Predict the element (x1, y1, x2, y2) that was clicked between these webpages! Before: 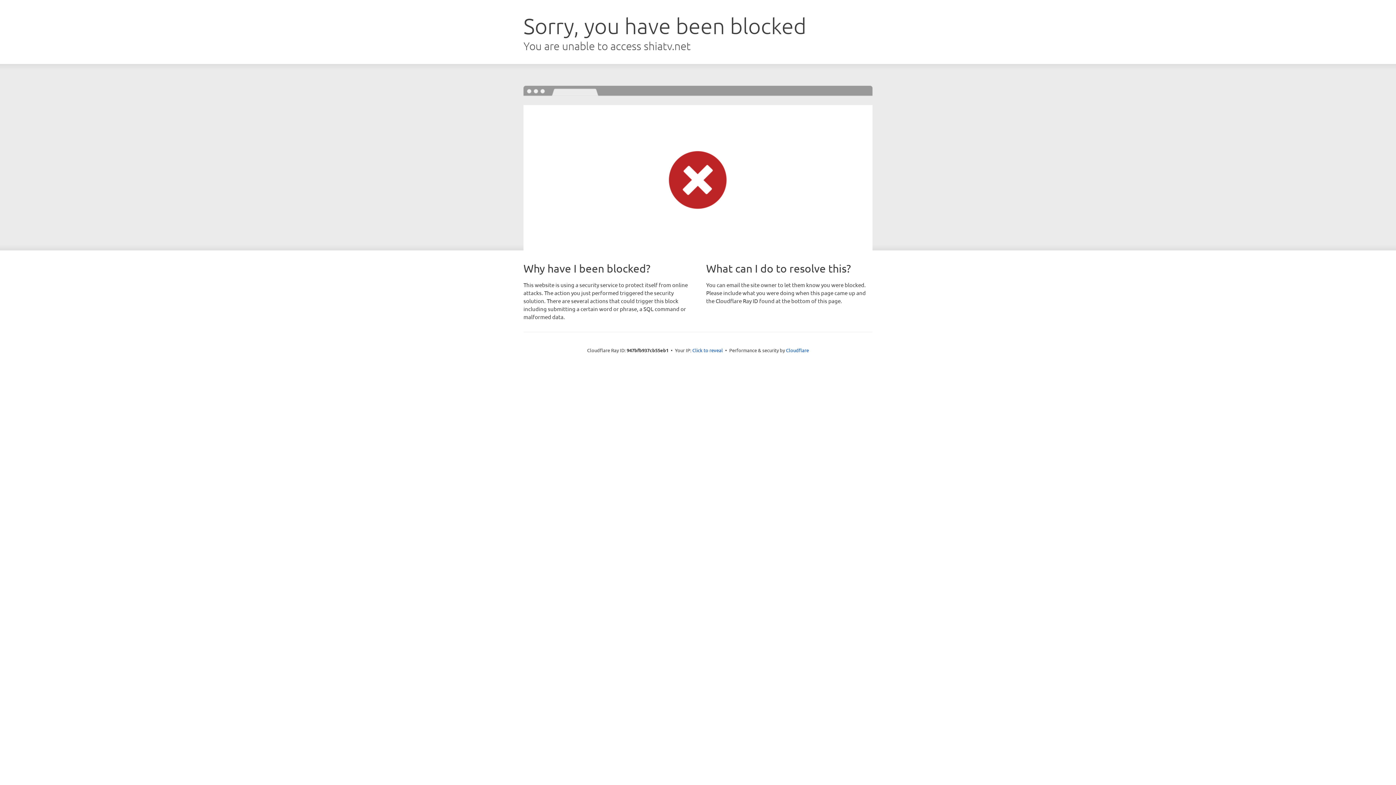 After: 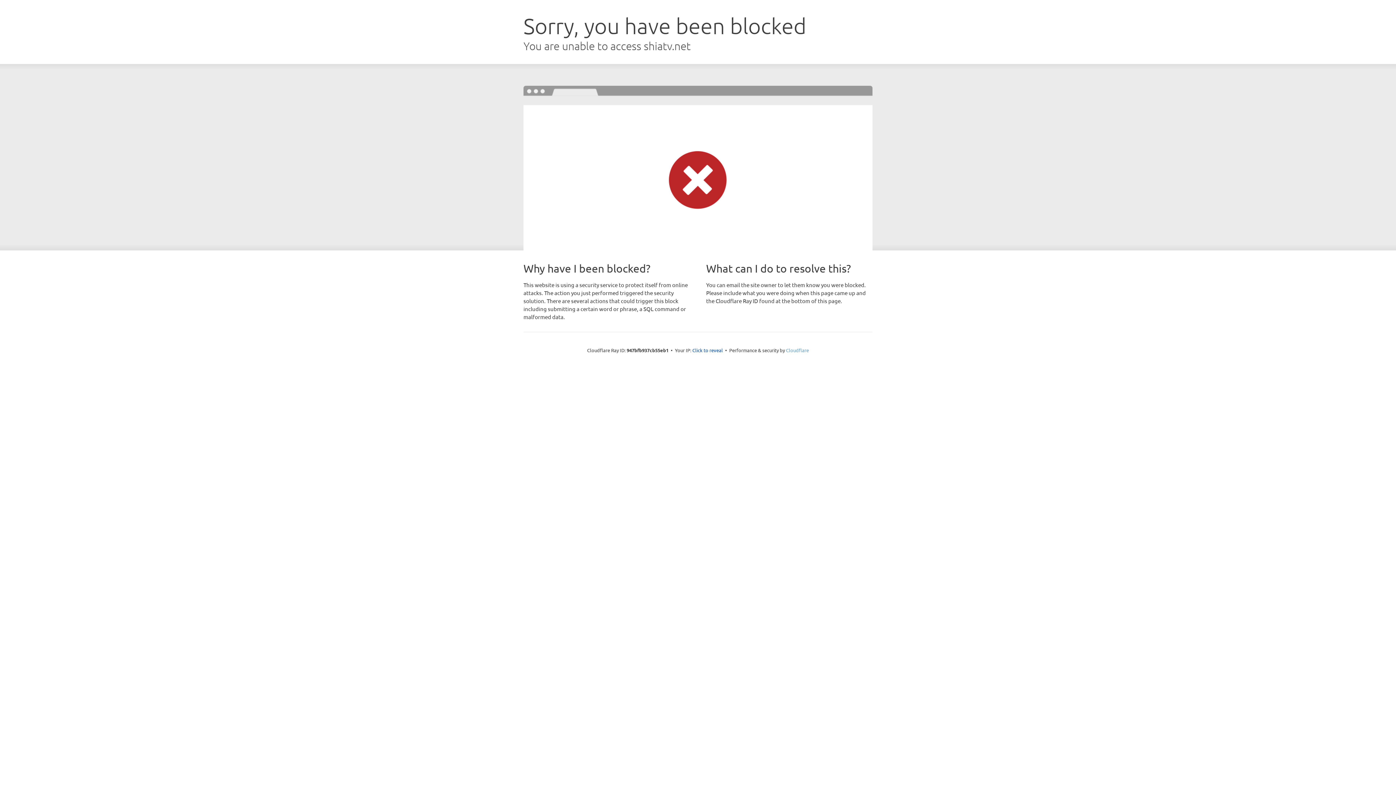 Action: label: Cloudflare bbox: (786, 347, 809, 353)